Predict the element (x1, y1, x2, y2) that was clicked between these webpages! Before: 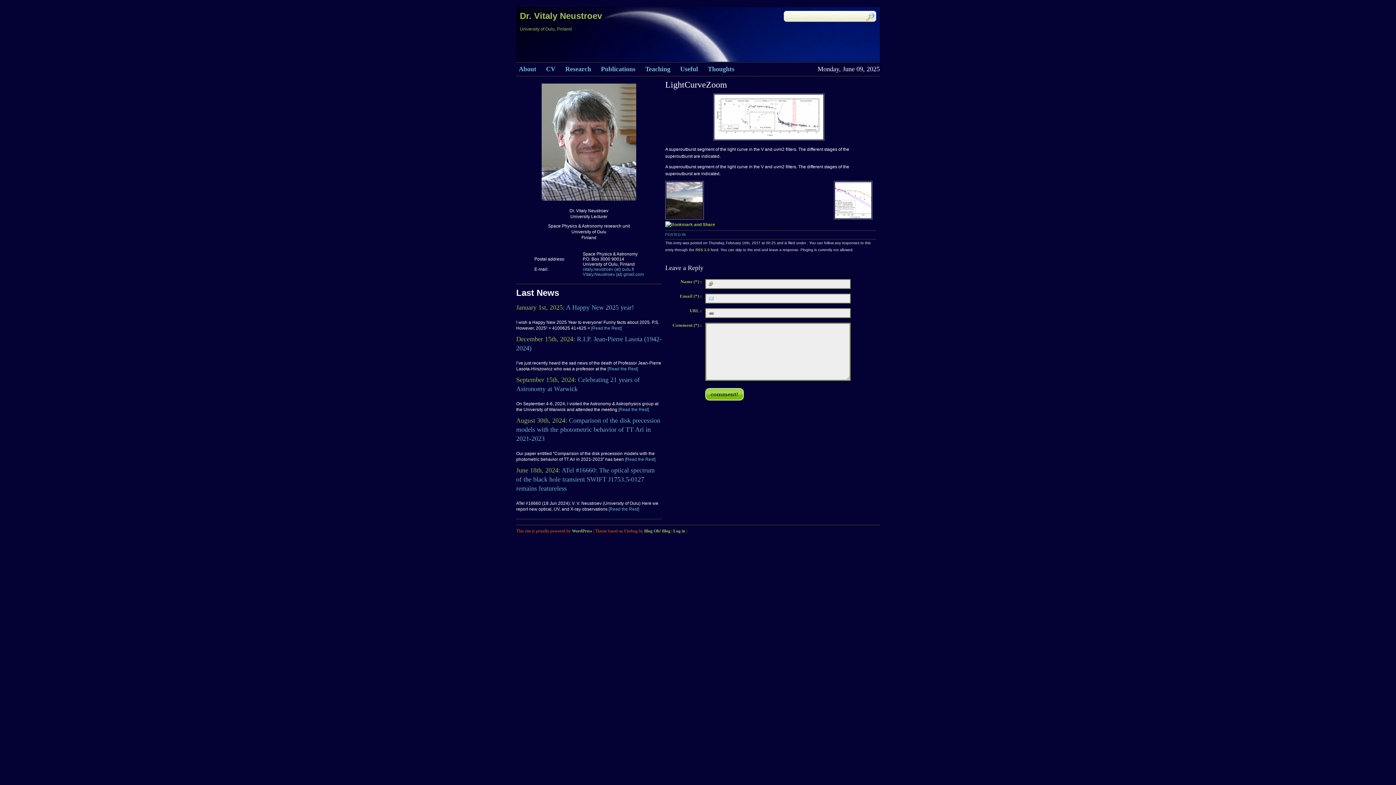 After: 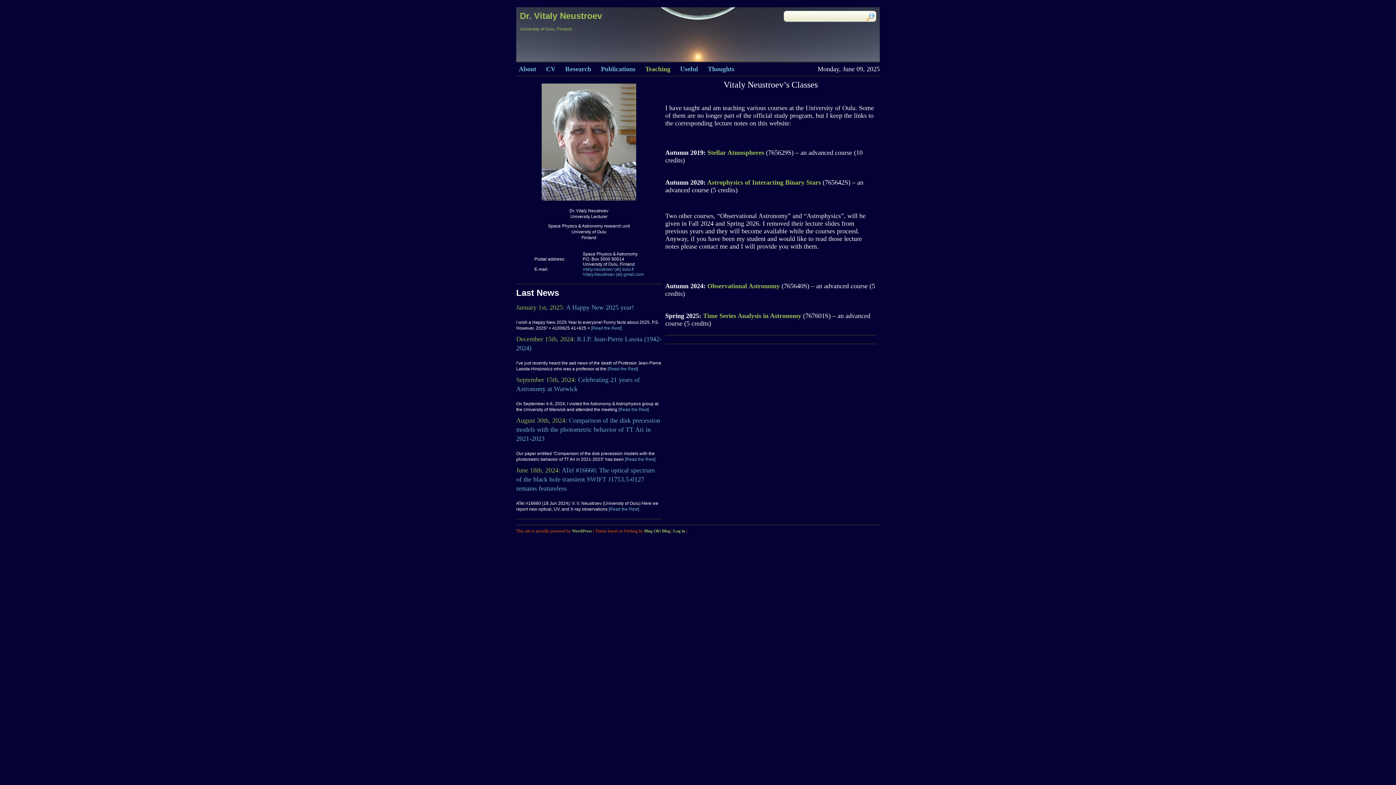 Action: label: Teaching bbox: (645, 61, 677, 76)